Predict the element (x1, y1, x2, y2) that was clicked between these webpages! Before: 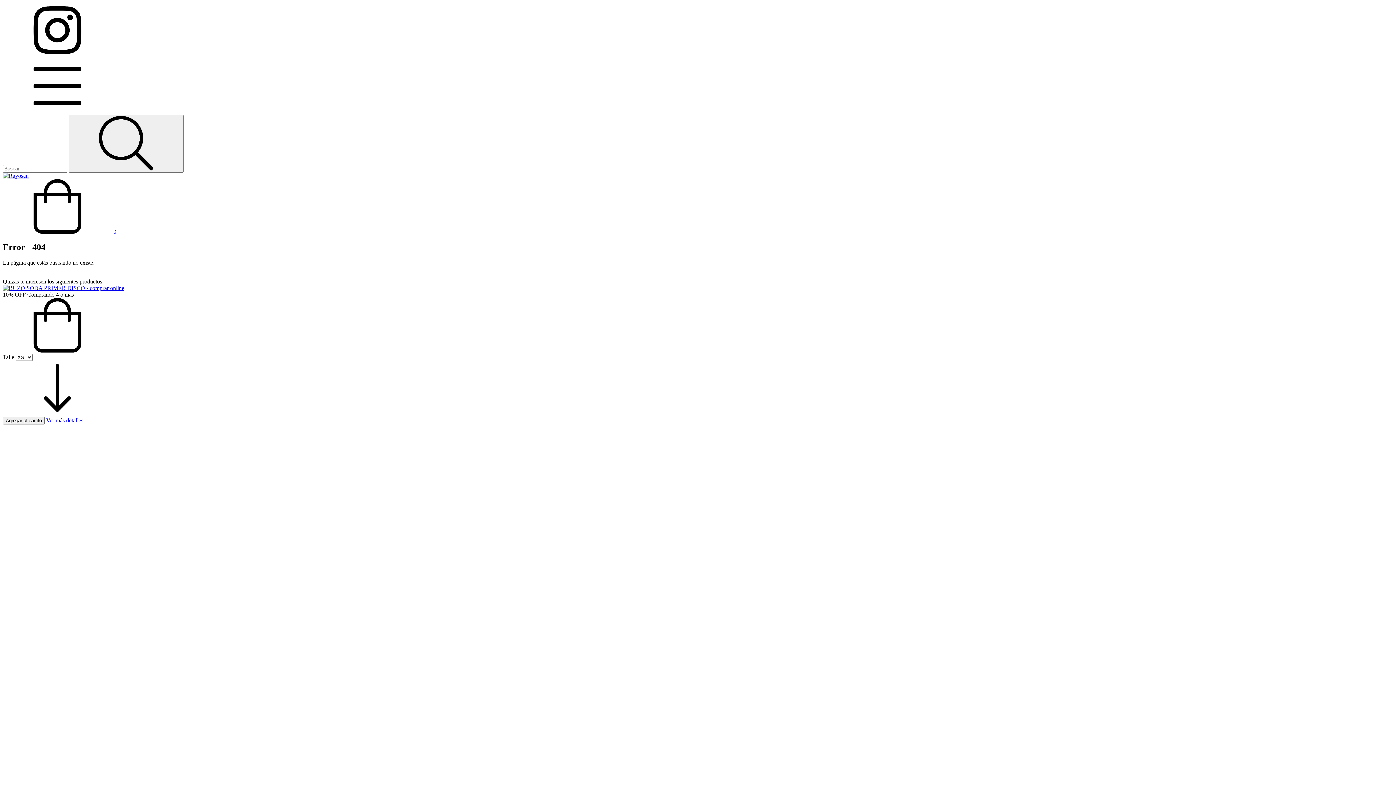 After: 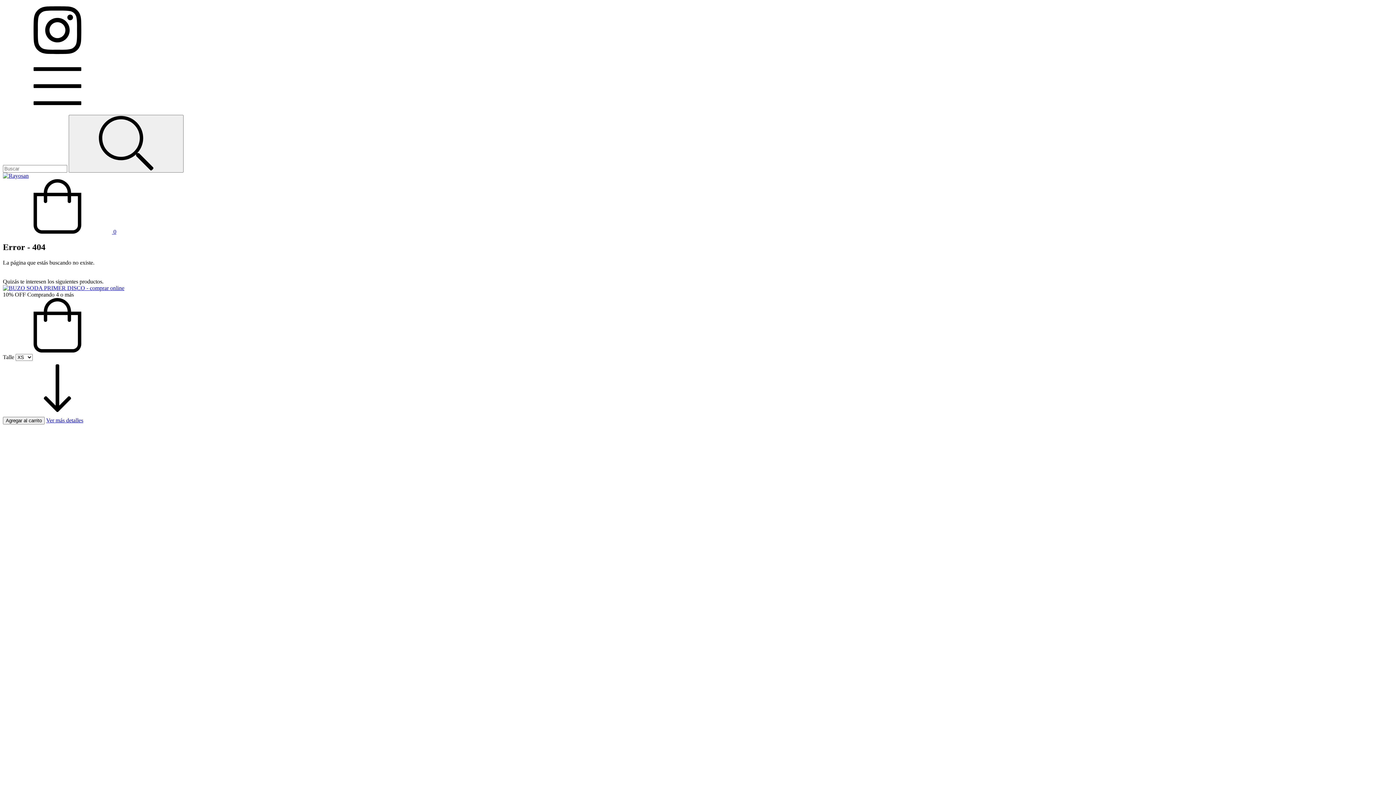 Action: bbox: (2, 228, 116, 234) label:  0